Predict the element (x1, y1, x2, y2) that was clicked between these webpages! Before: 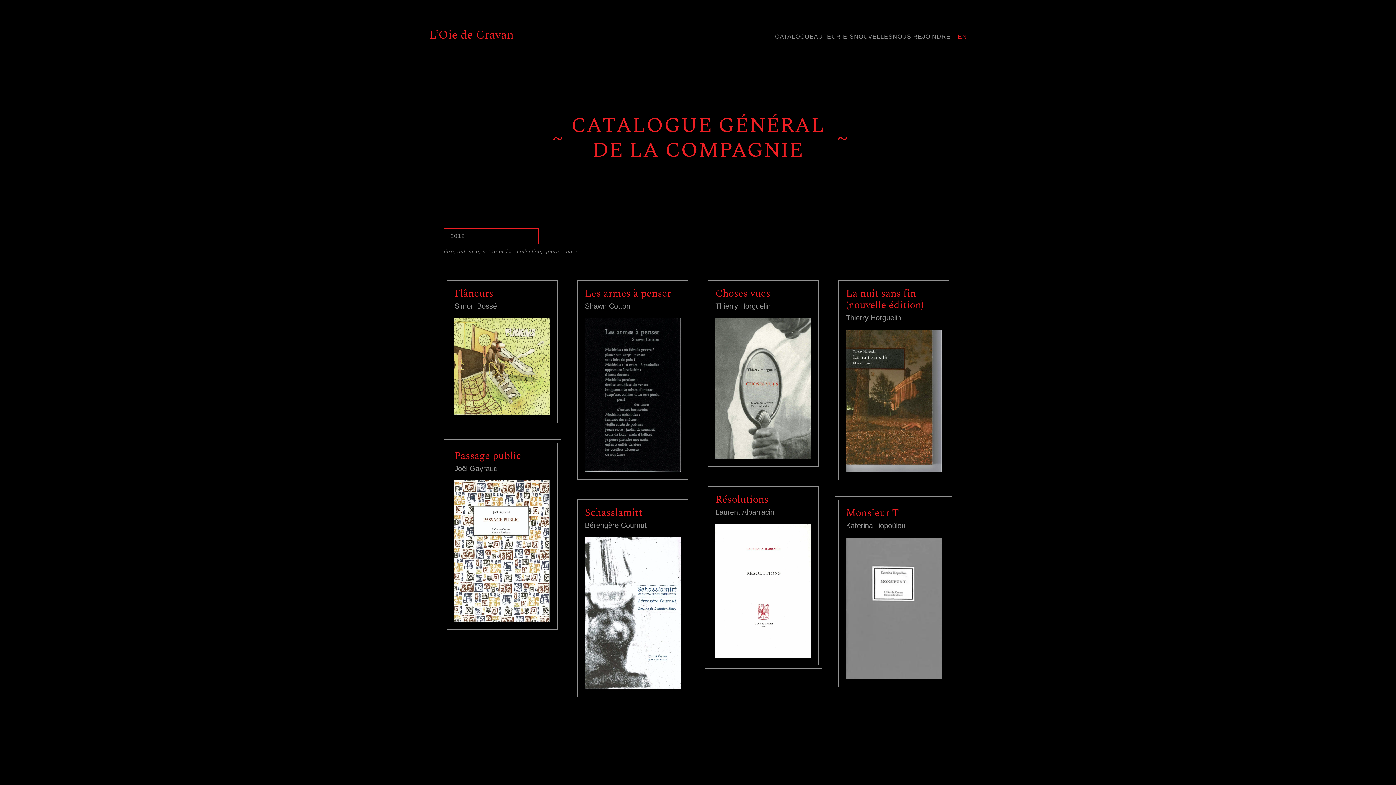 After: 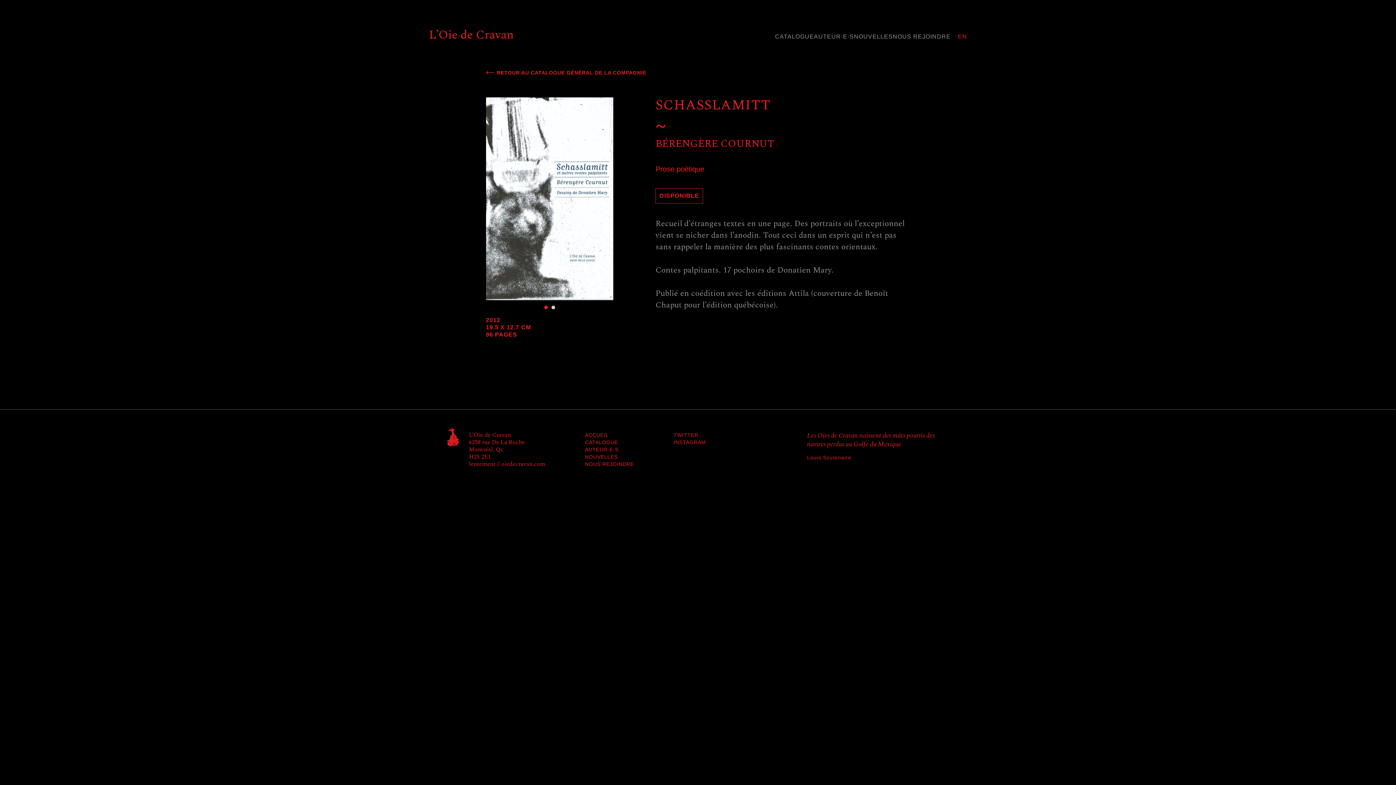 Action: bbox: (574, 496, 691, 700) label: Schasslamitt
Bérengère Cournut